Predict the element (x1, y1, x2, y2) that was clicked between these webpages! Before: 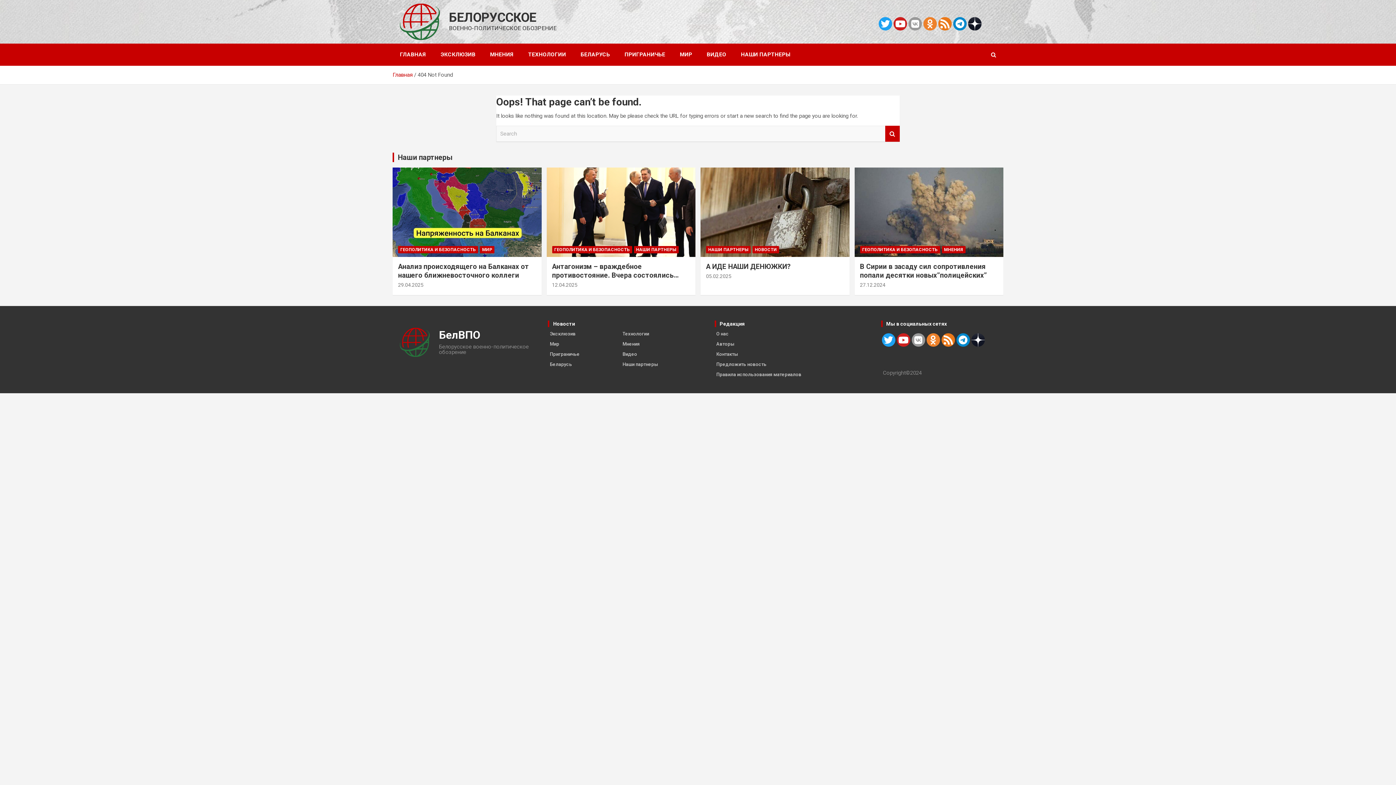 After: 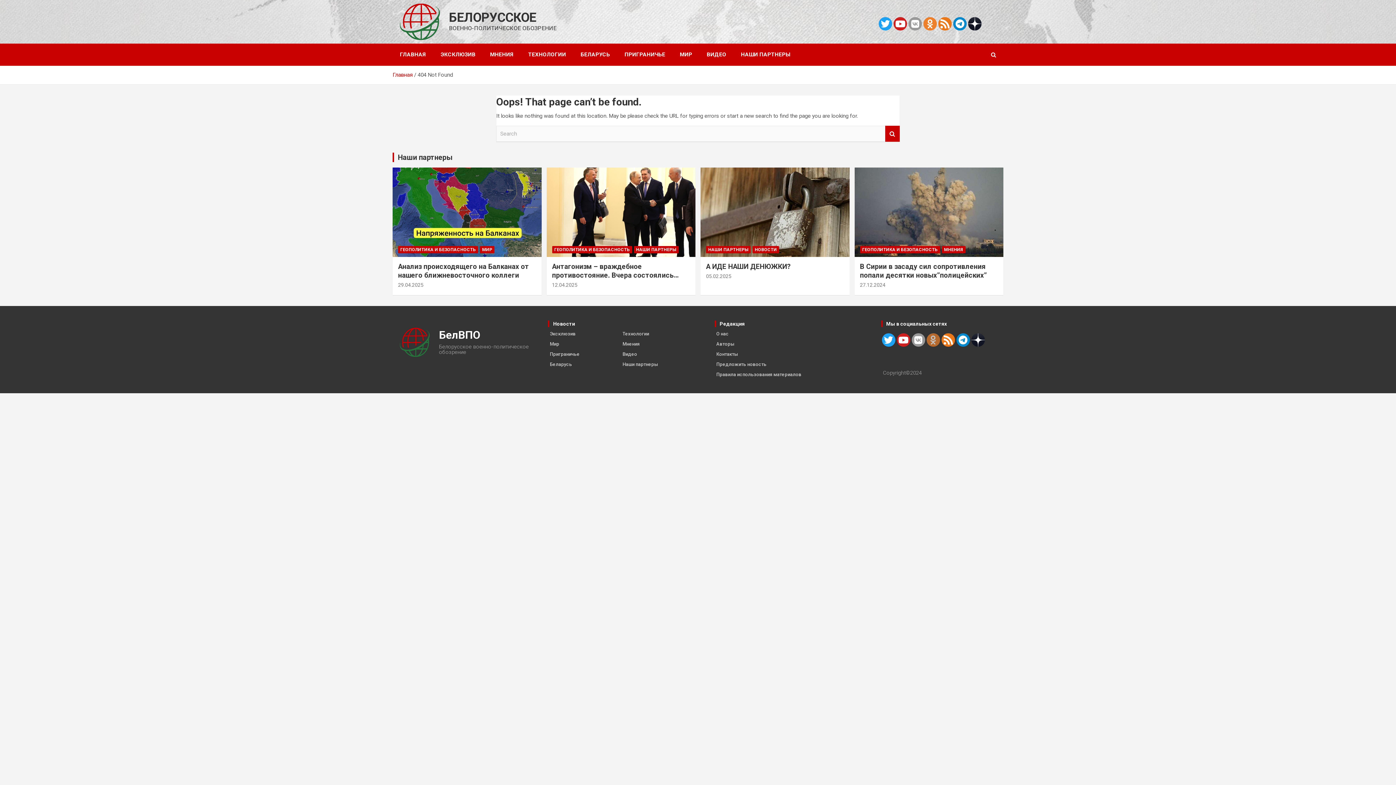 Action: bbox: (926, 333, 940, 346)